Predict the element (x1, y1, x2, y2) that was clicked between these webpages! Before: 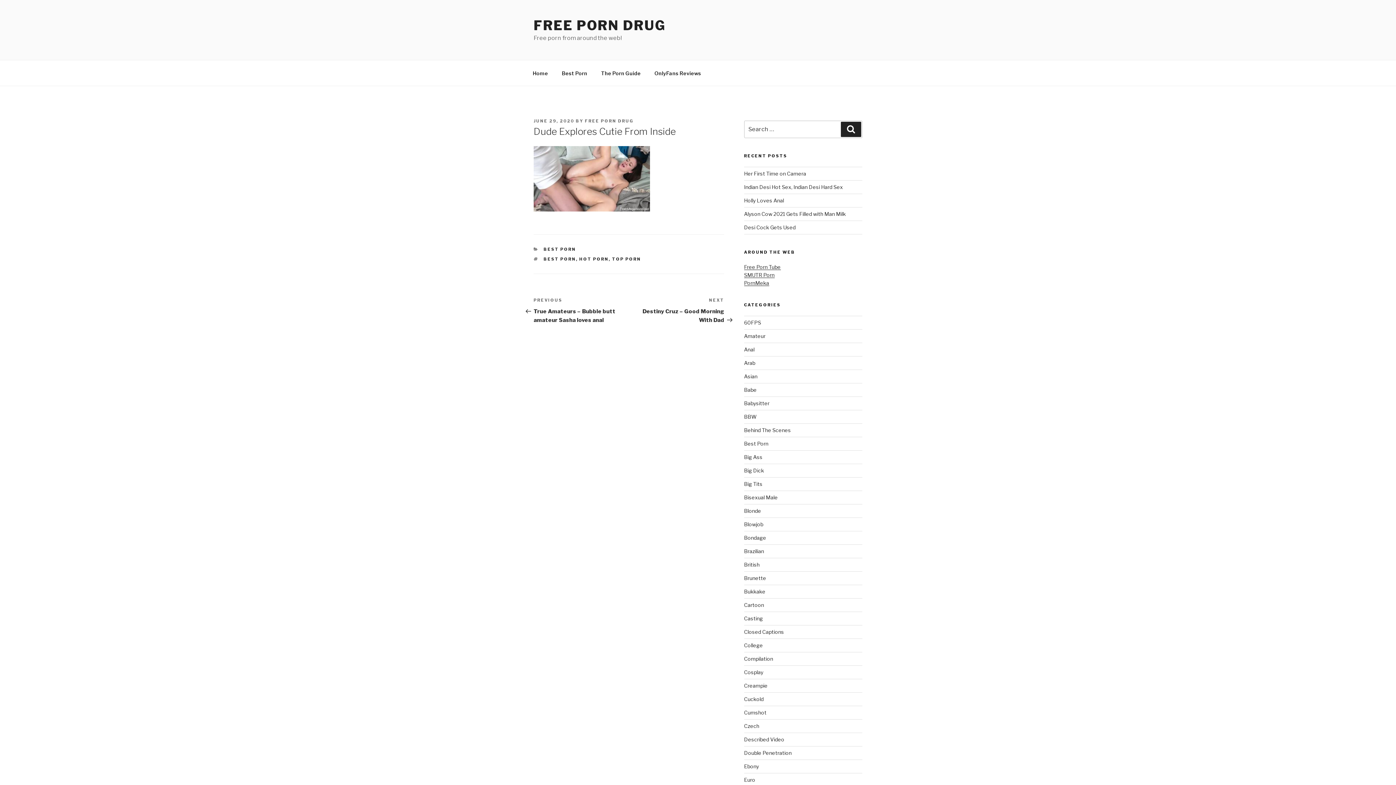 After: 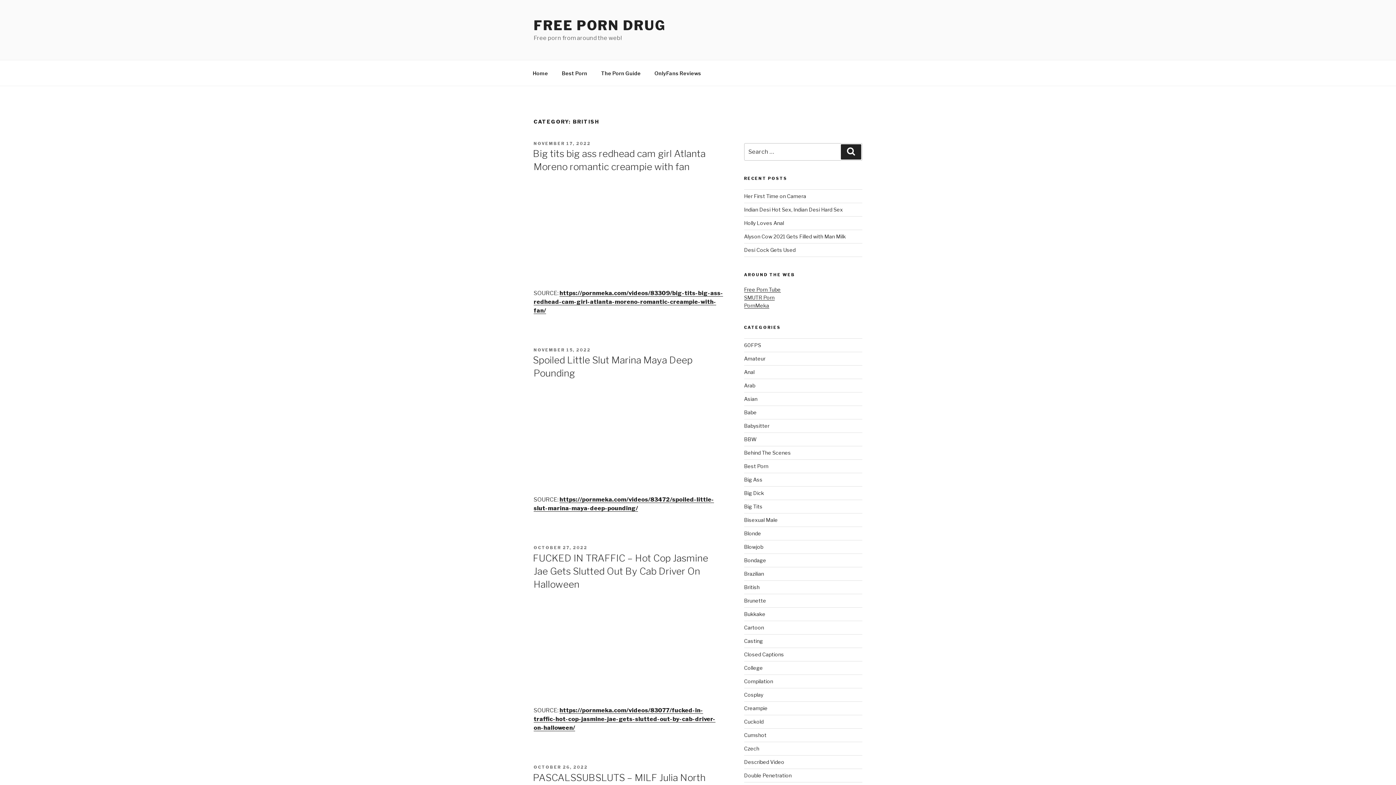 Action: bbox: (744, 561, 759, 568) label: British